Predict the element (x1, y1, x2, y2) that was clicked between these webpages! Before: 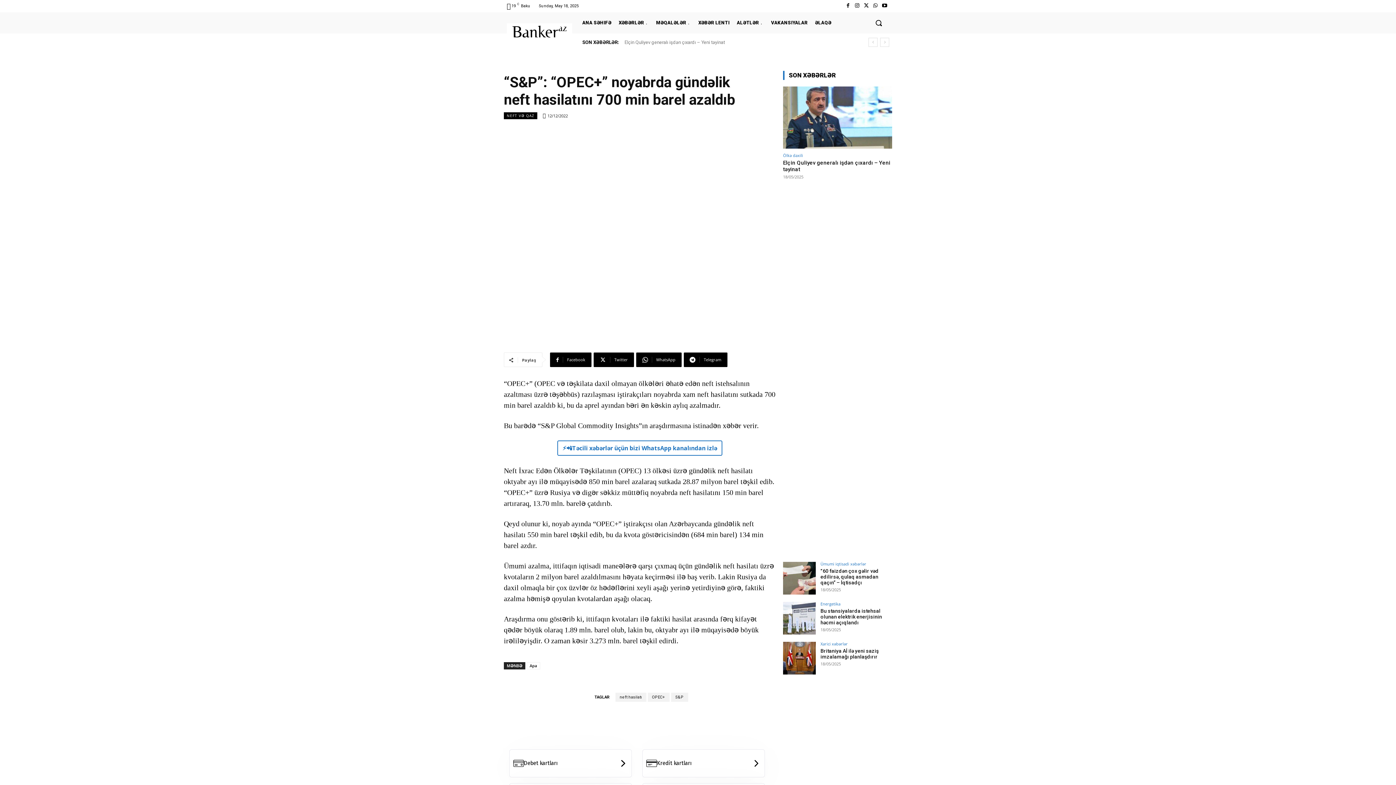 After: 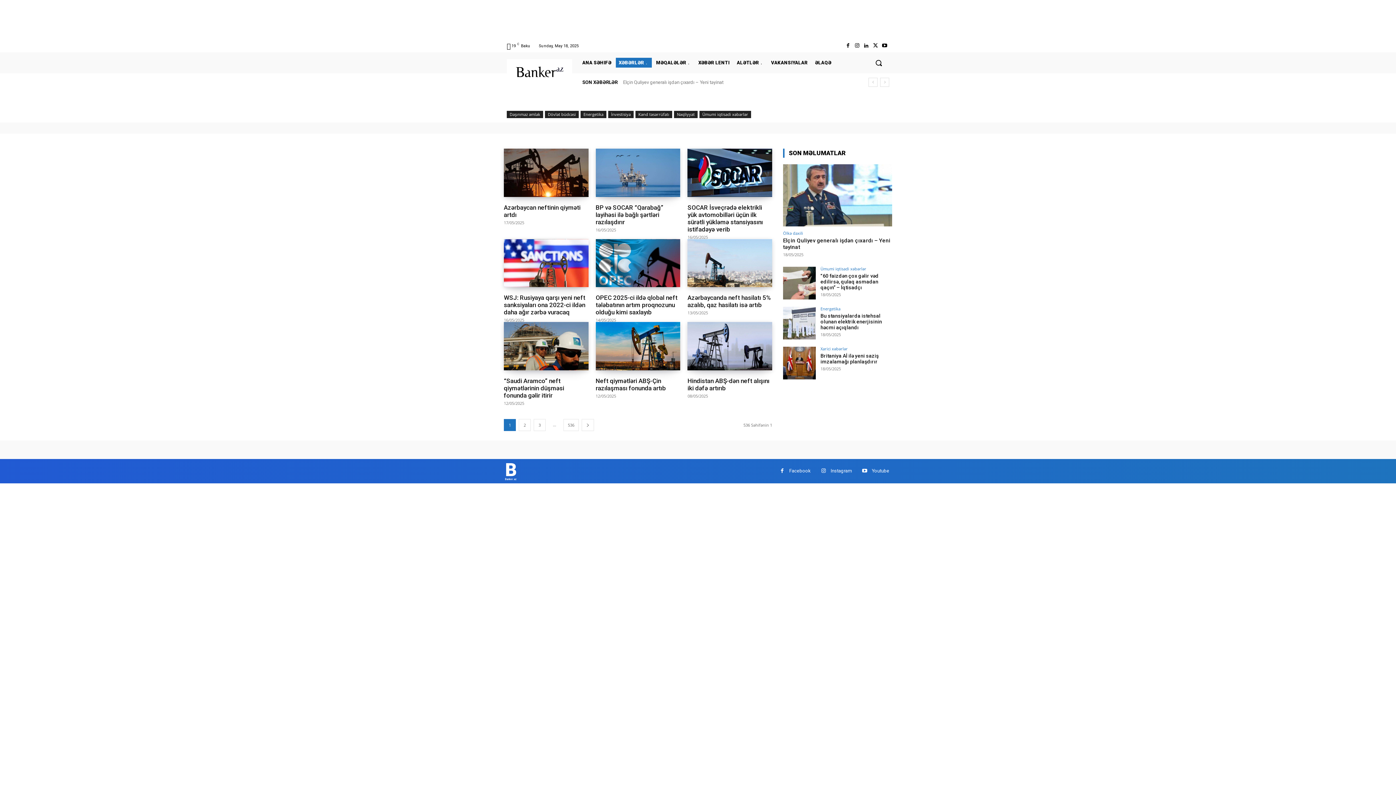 Action: bbox: (504, 112, 537, 119) label: NEFT VƏ QAZ